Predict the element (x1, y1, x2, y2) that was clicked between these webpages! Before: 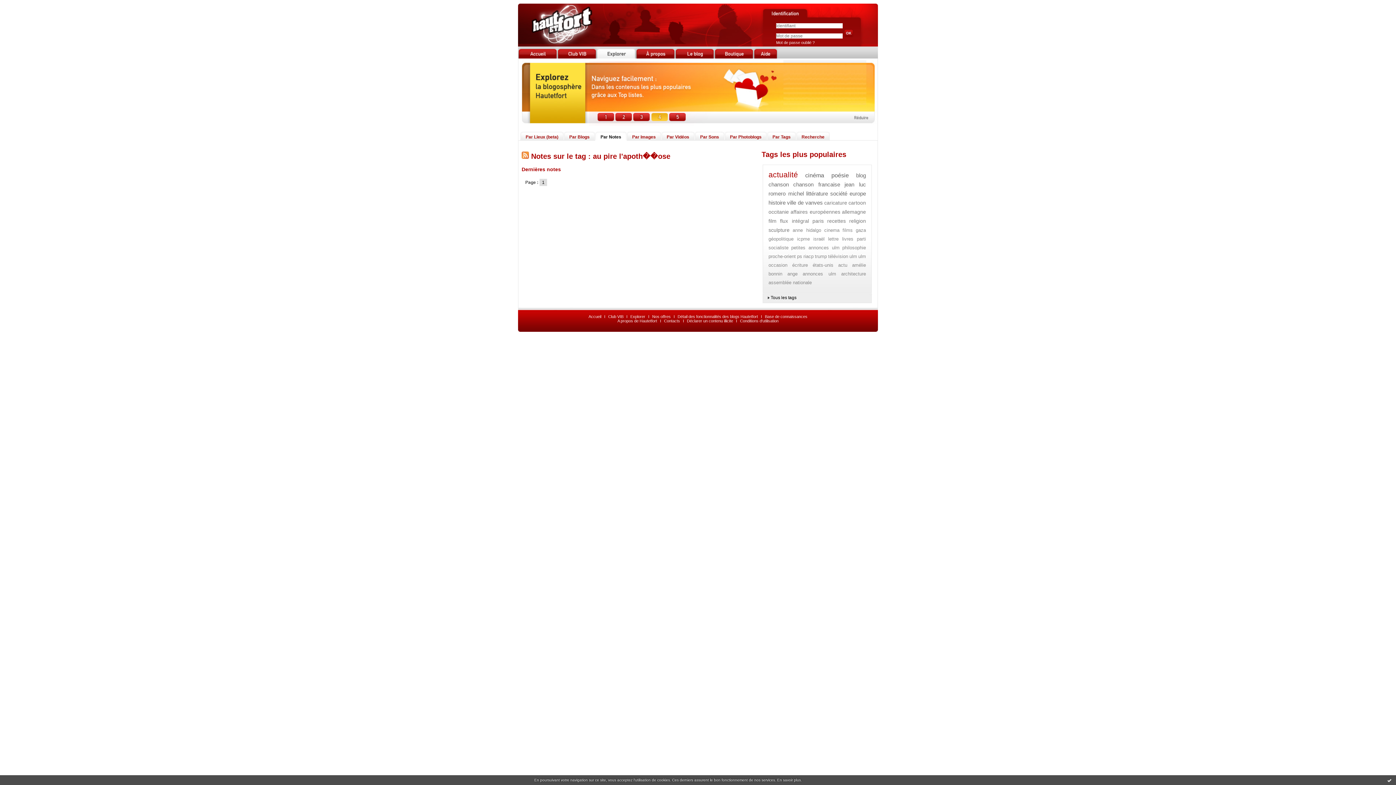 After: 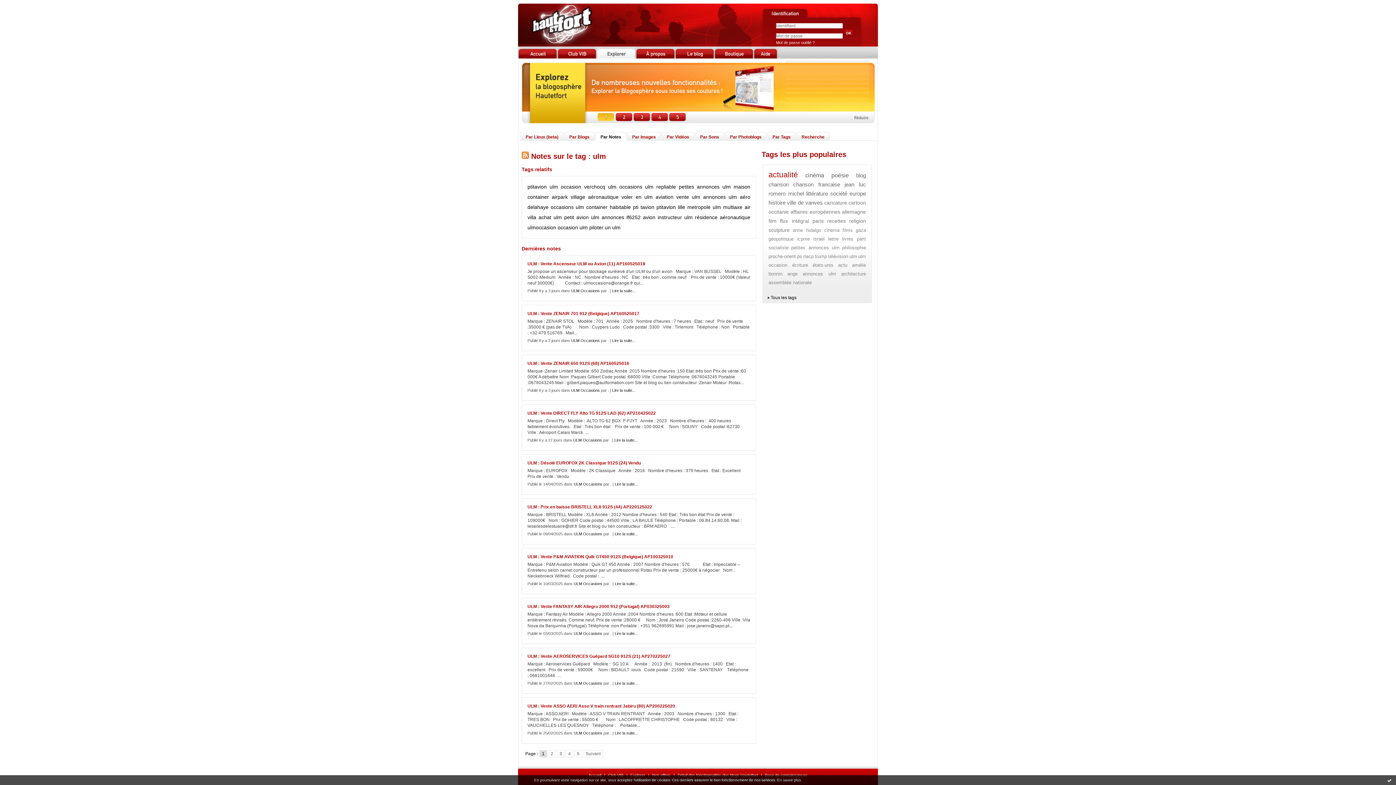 Action: label: ulm bbox: (849, 253, 857, 259)